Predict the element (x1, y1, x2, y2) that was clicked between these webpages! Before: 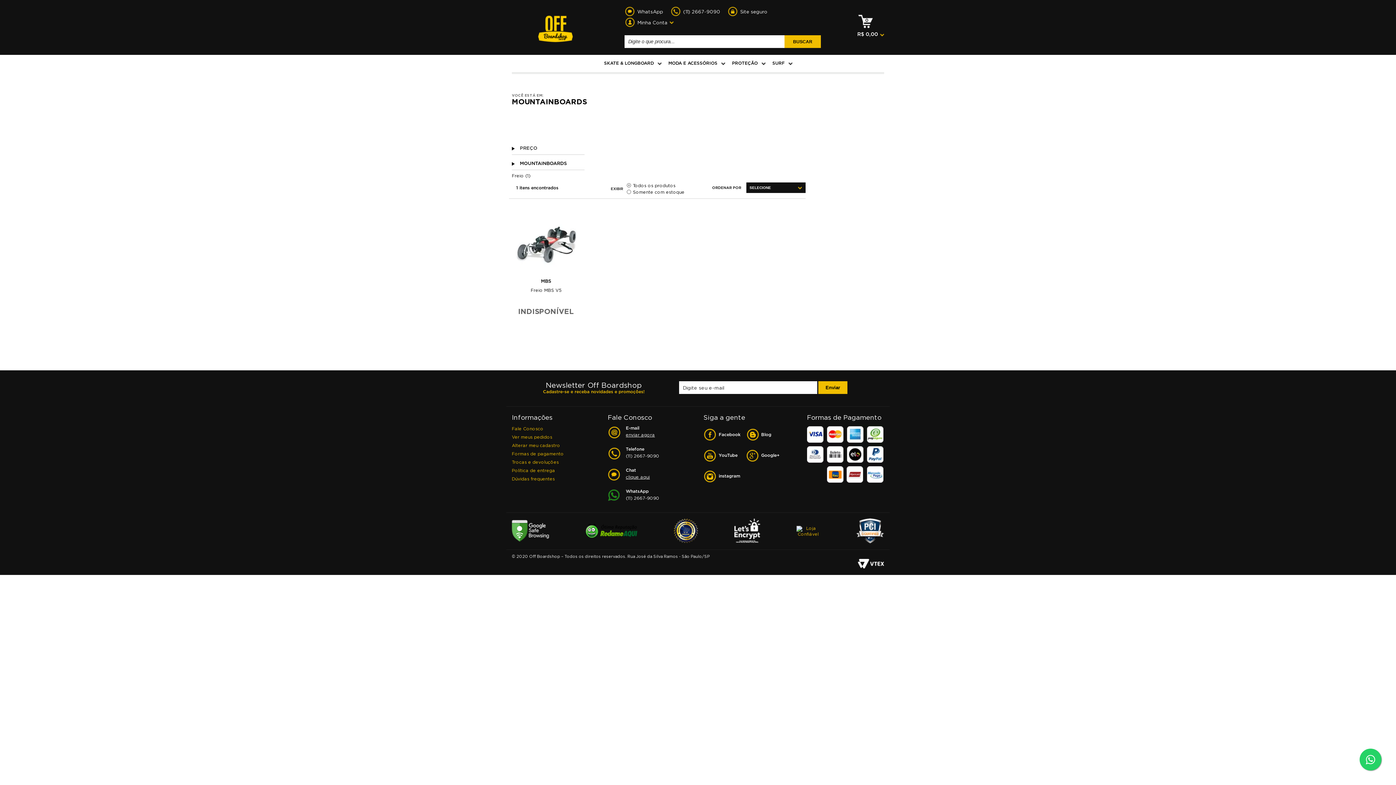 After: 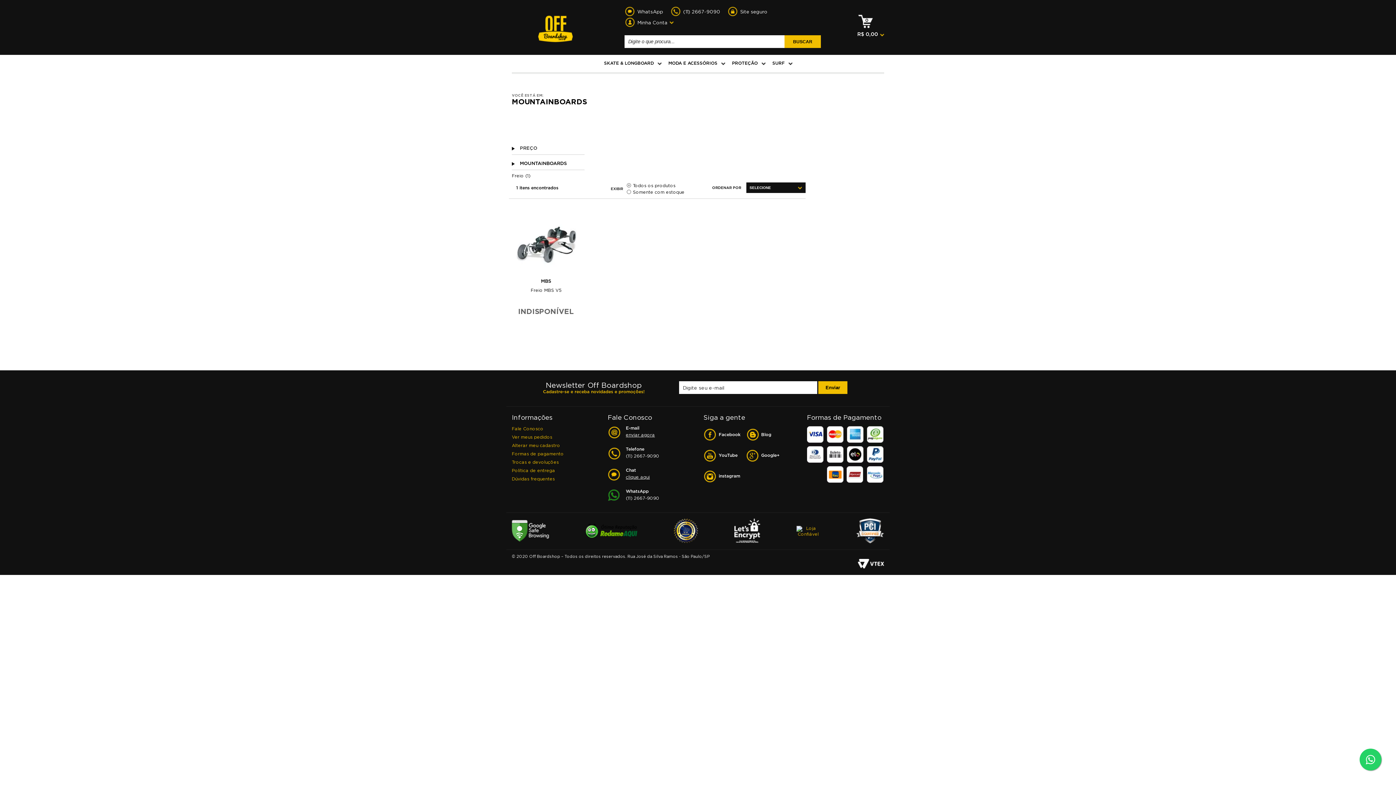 Action: bbox: (858, 557, 884, 571)